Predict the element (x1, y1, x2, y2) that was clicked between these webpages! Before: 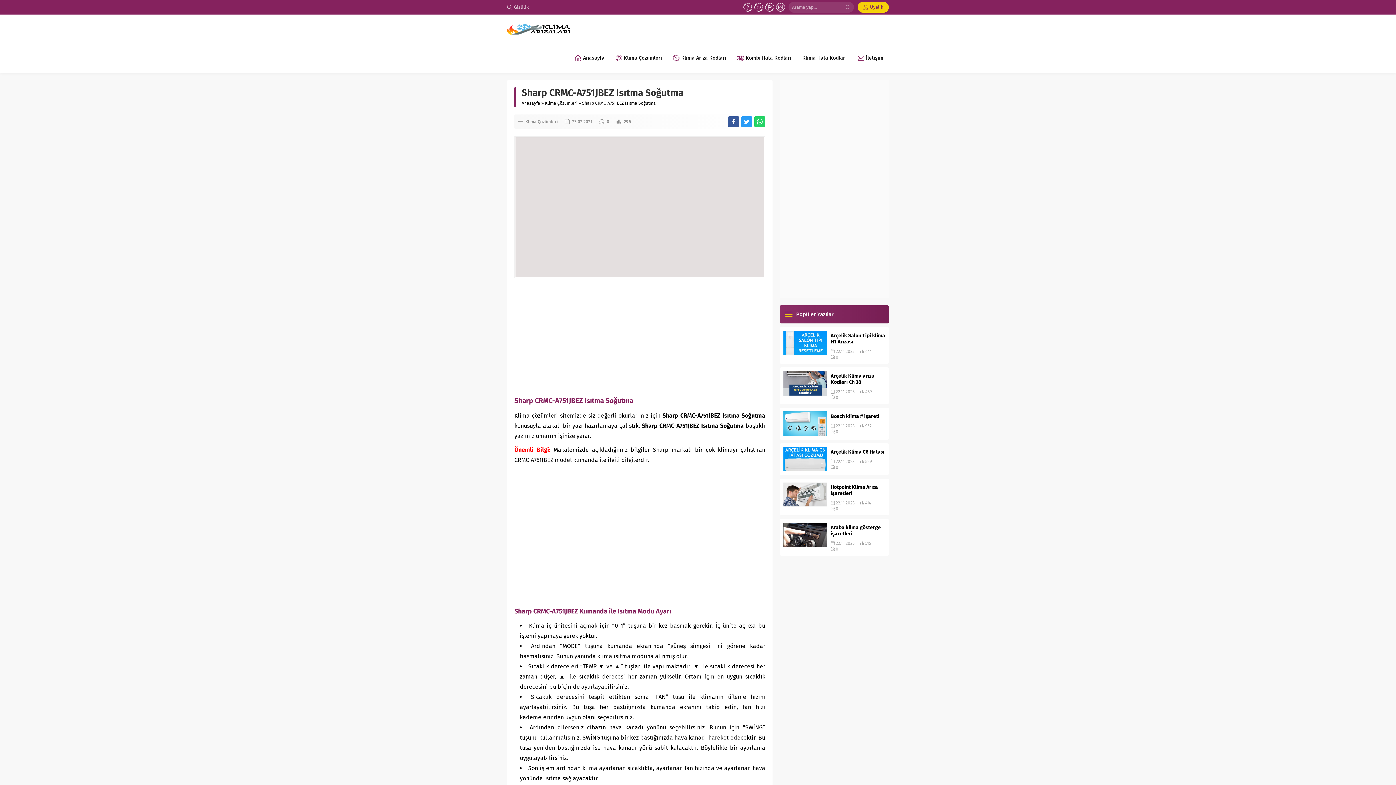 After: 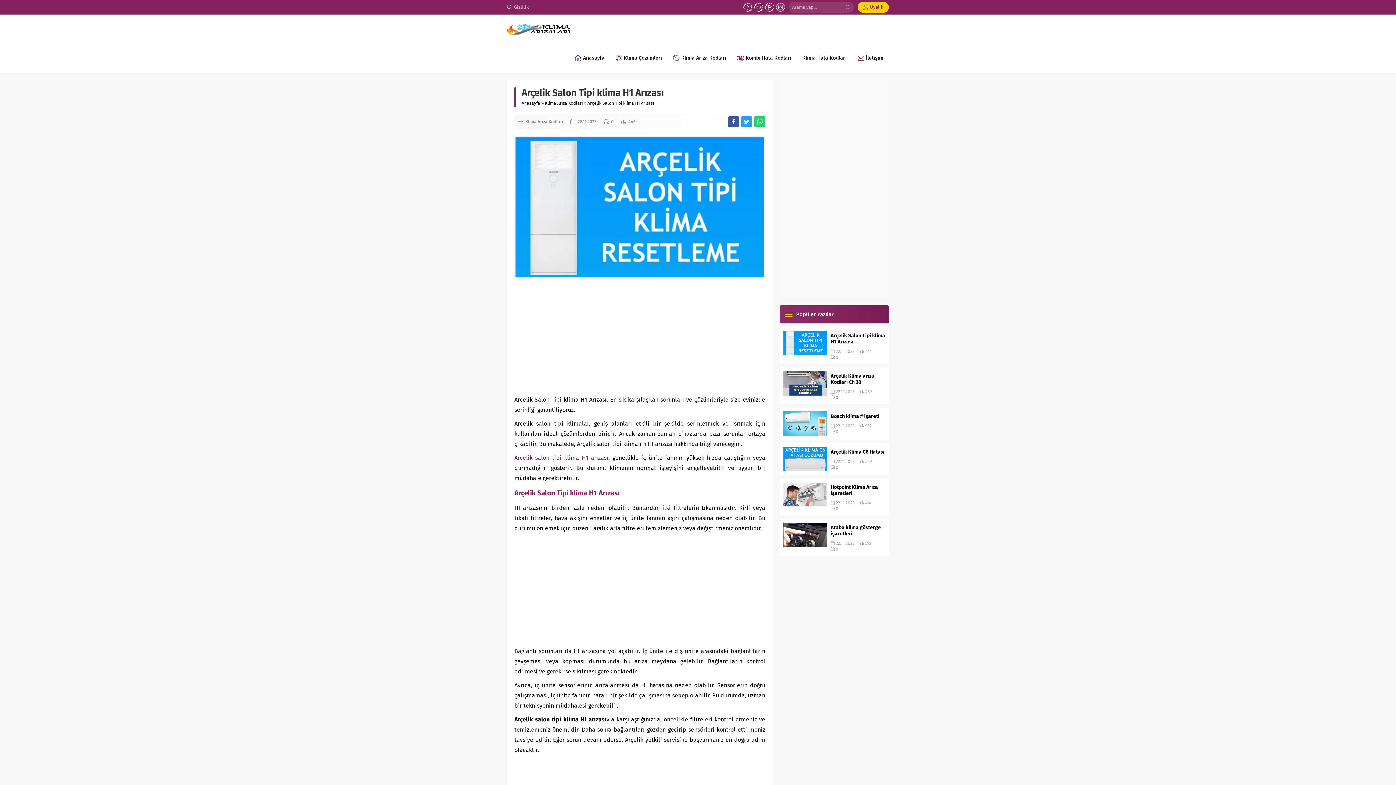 Action: bbox: (836, 354, 838, 360) label: 0